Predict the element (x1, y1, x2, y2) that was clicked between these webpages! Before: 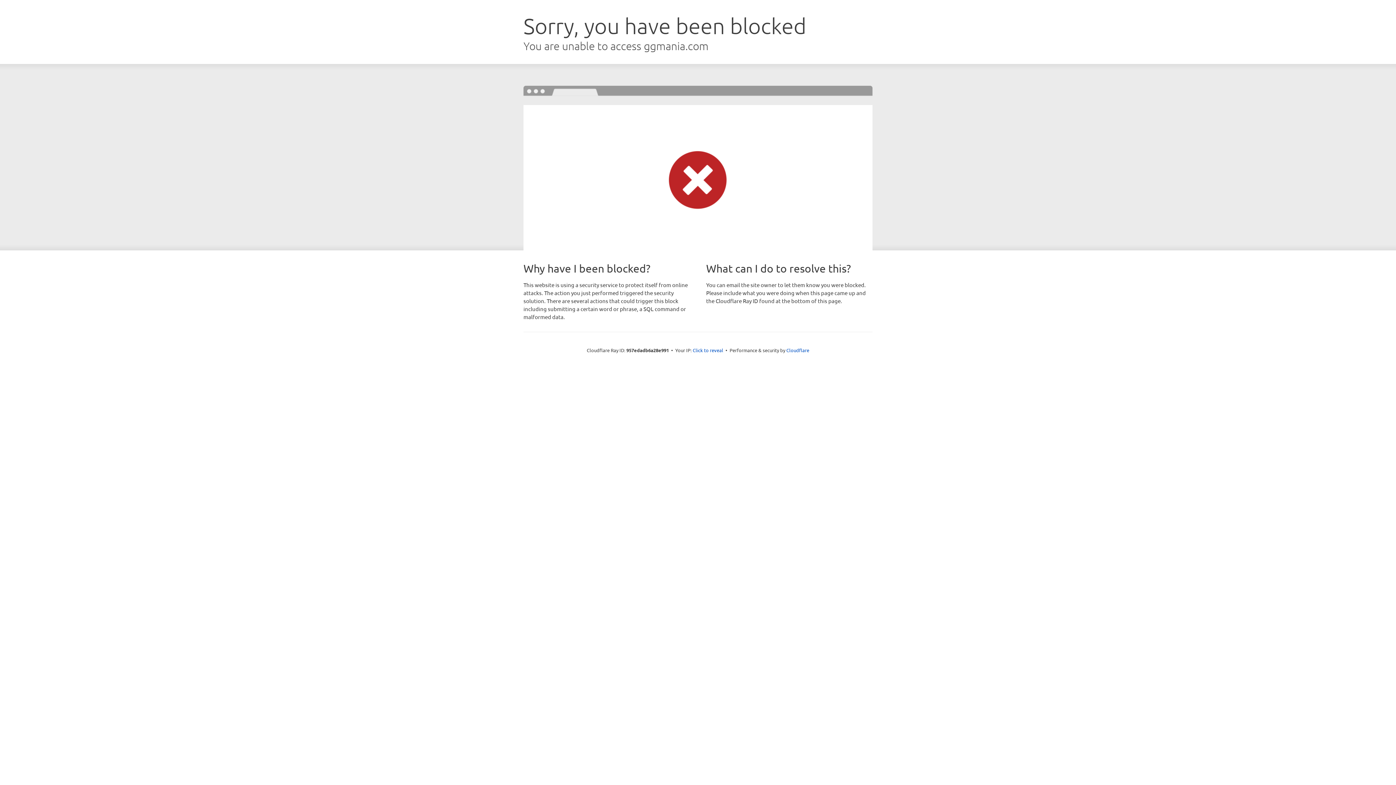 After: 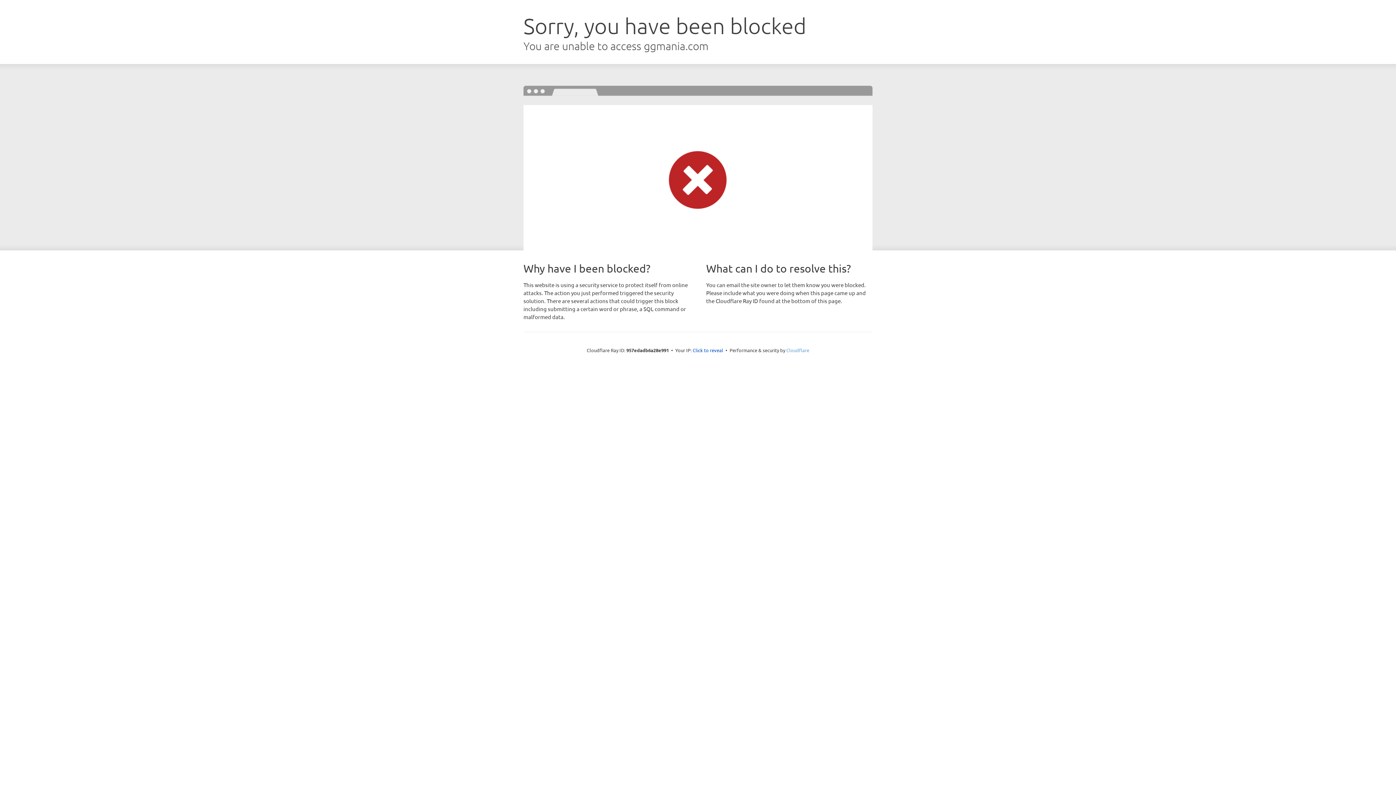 Action: label: Cloudflare bbox: (786, 347, 809, 353)